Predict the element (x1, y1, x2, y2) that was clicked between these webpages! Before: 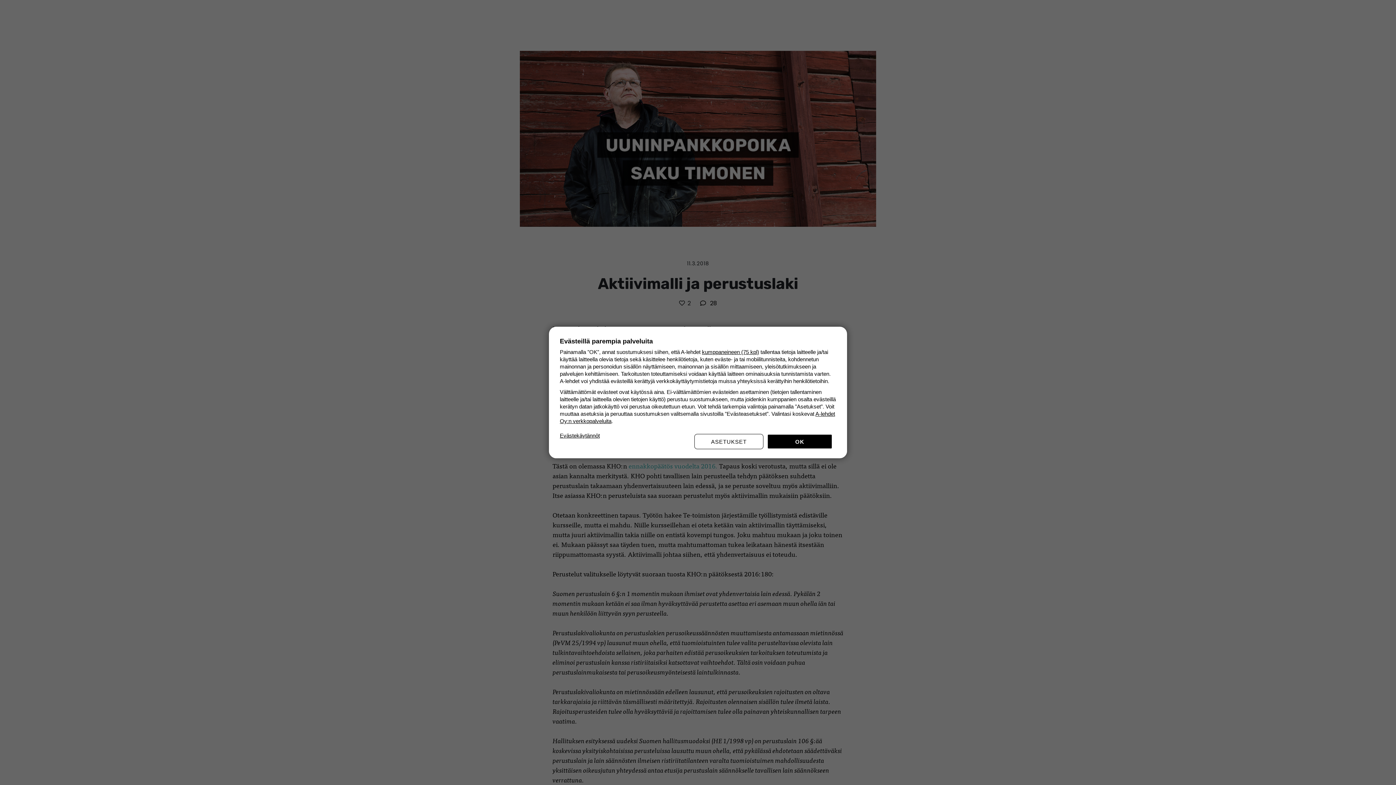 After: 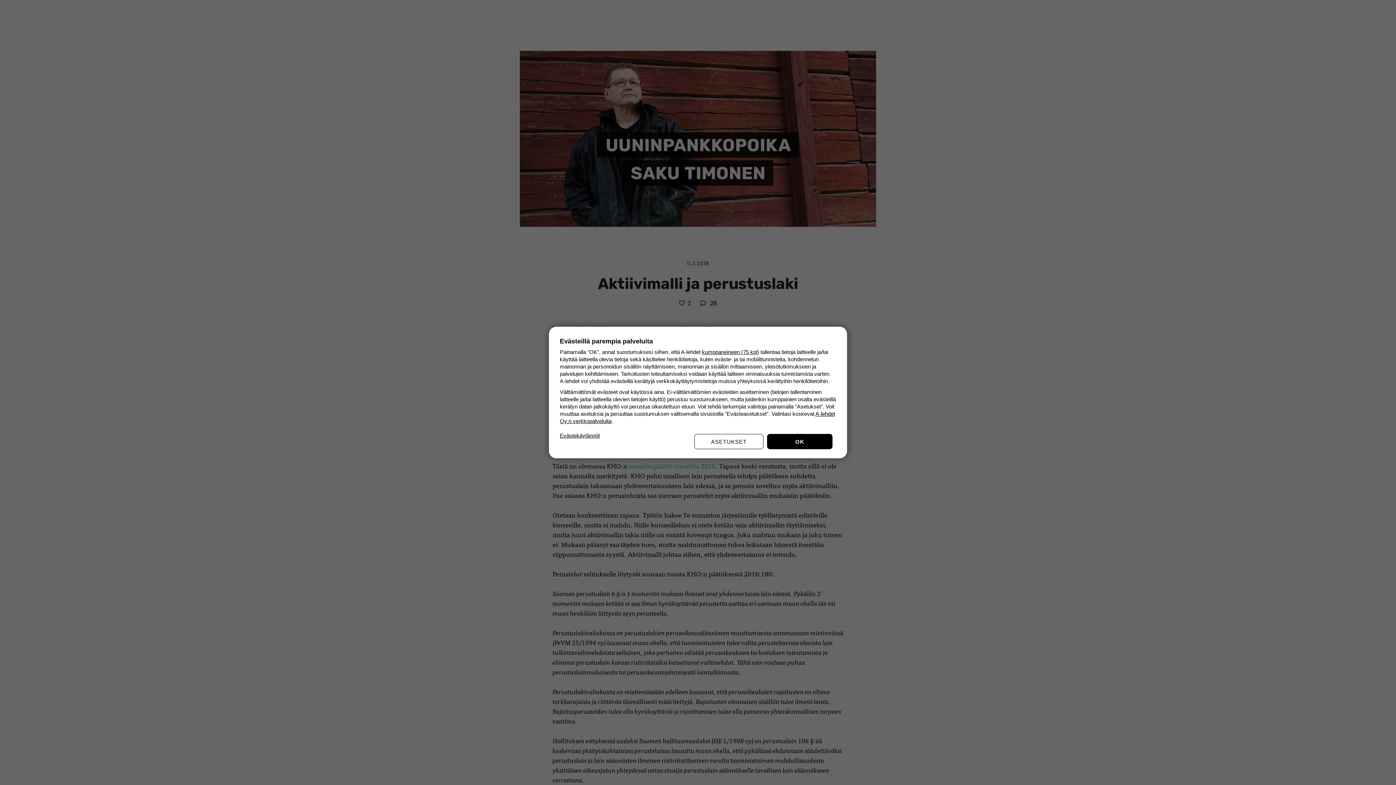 Action: bbox: (560, 432, 600, 439) label: Evästekäytännöt